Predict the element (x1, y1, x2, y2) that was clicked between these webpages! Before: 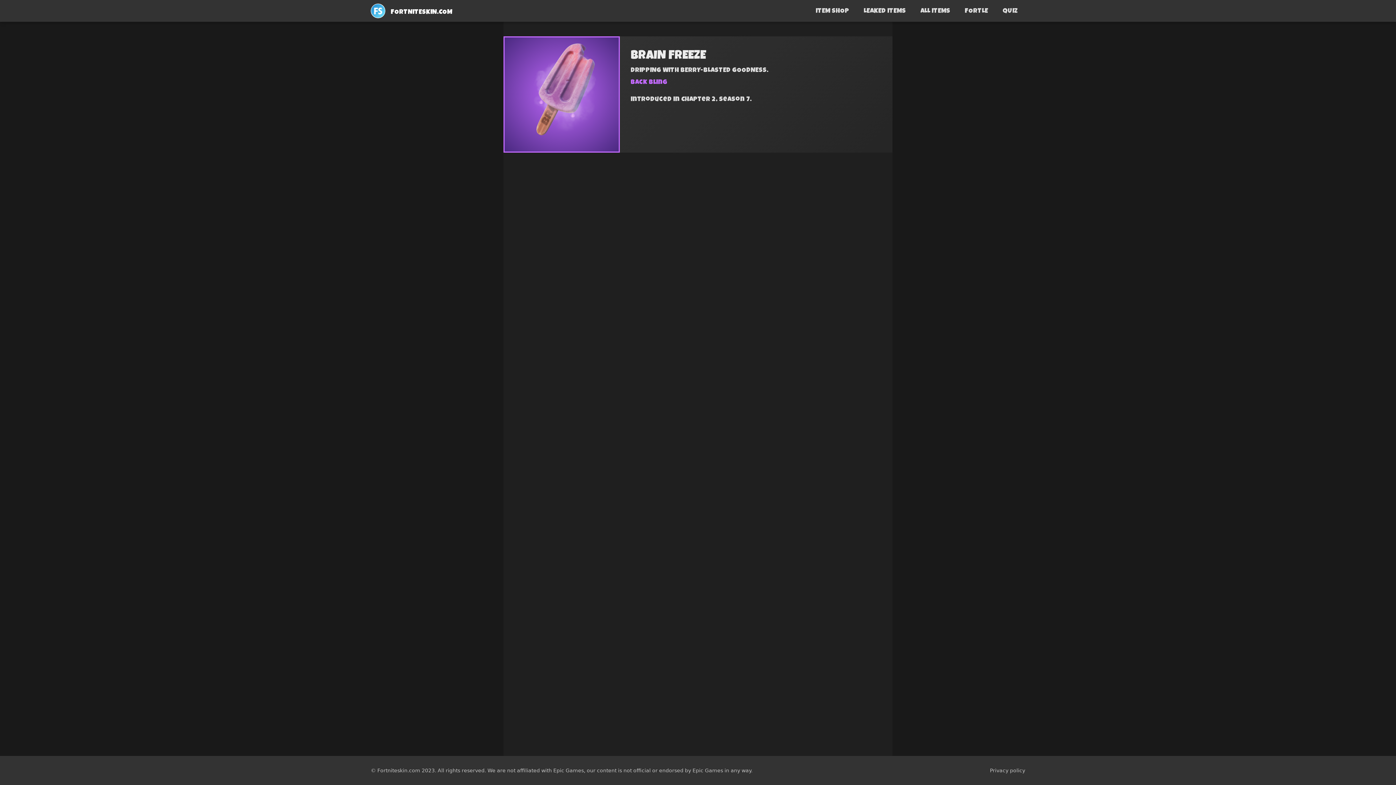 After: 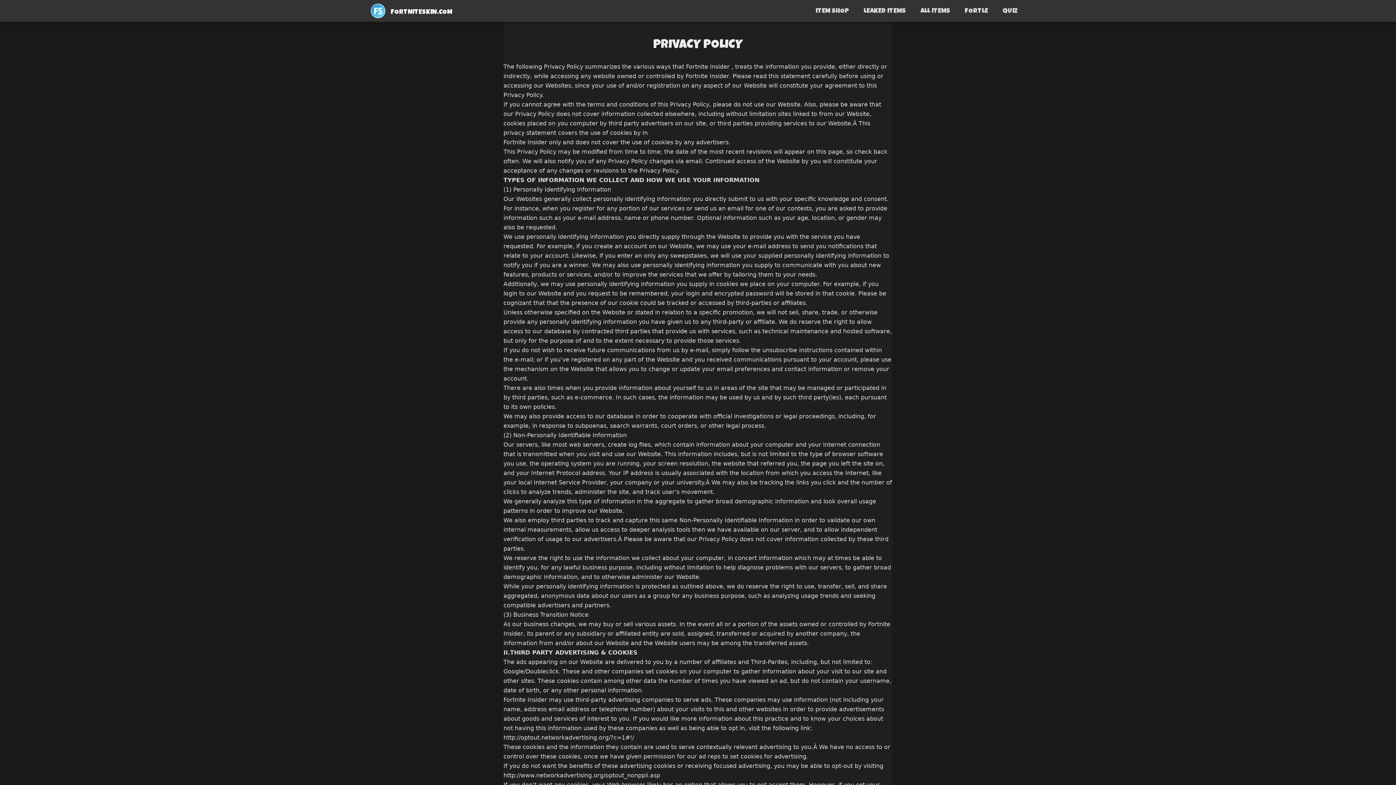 Action: bbox: (990, 761, 1025, 780) label: Privacy policy